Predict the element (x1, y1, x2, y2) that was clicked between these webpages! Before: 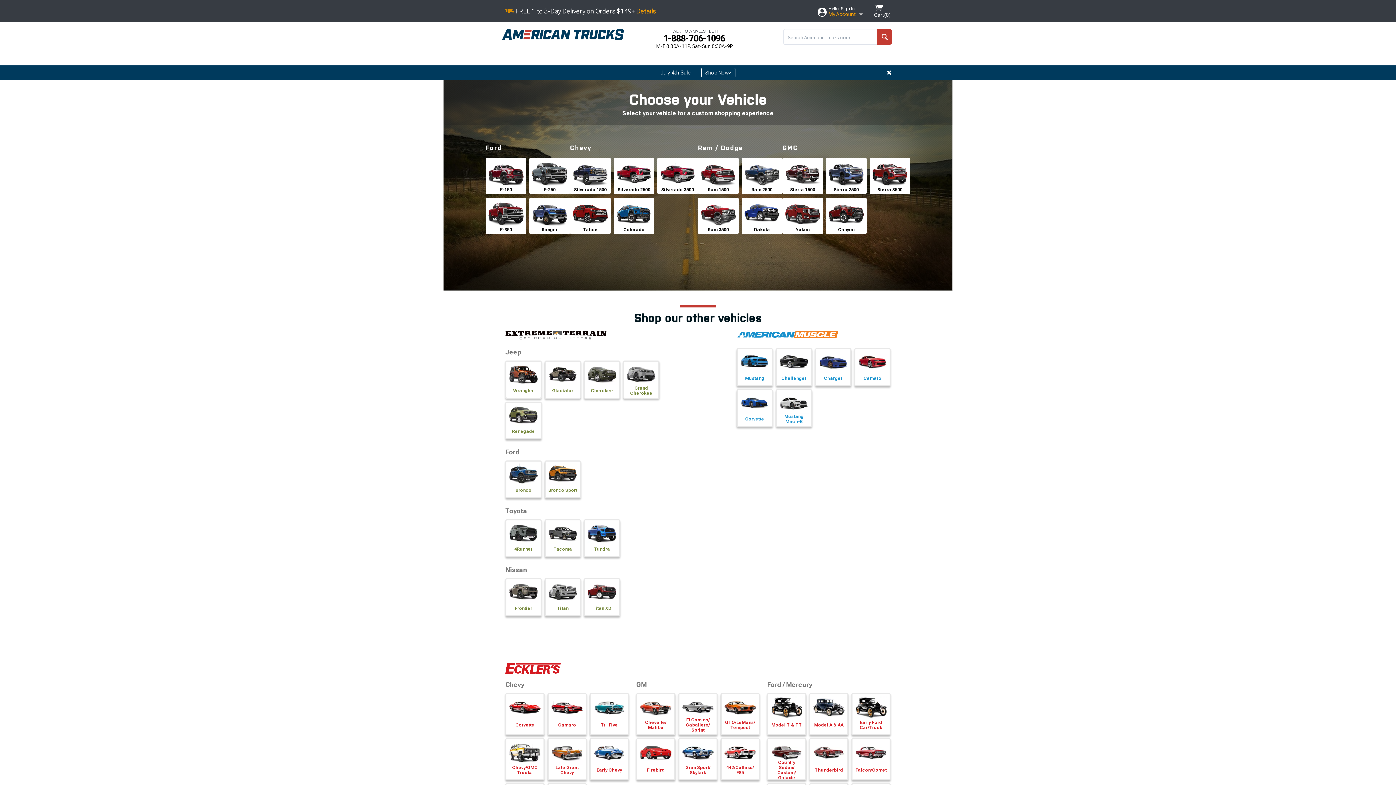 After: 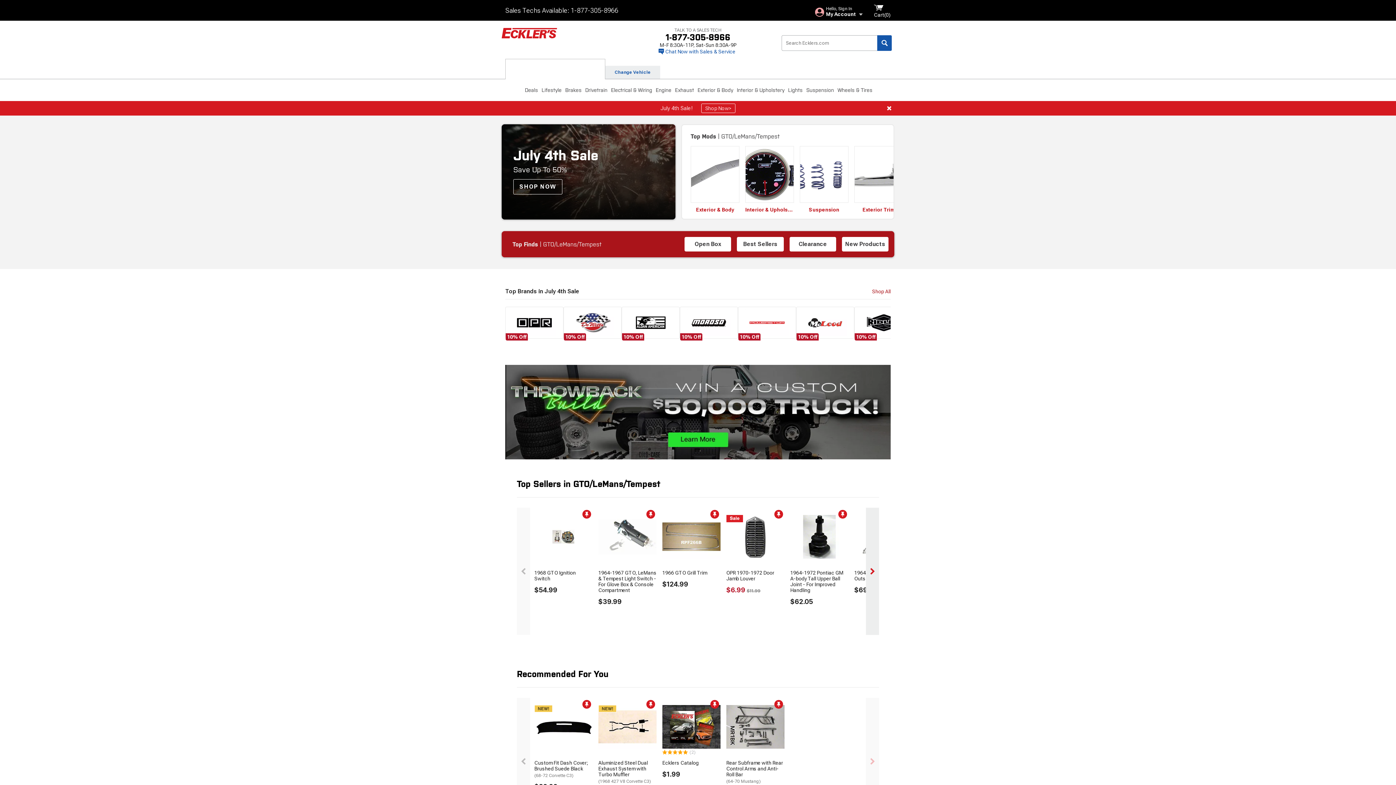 Action: label: GTO/LeMans/Tempest bbox: (720, 693, 760, 735)